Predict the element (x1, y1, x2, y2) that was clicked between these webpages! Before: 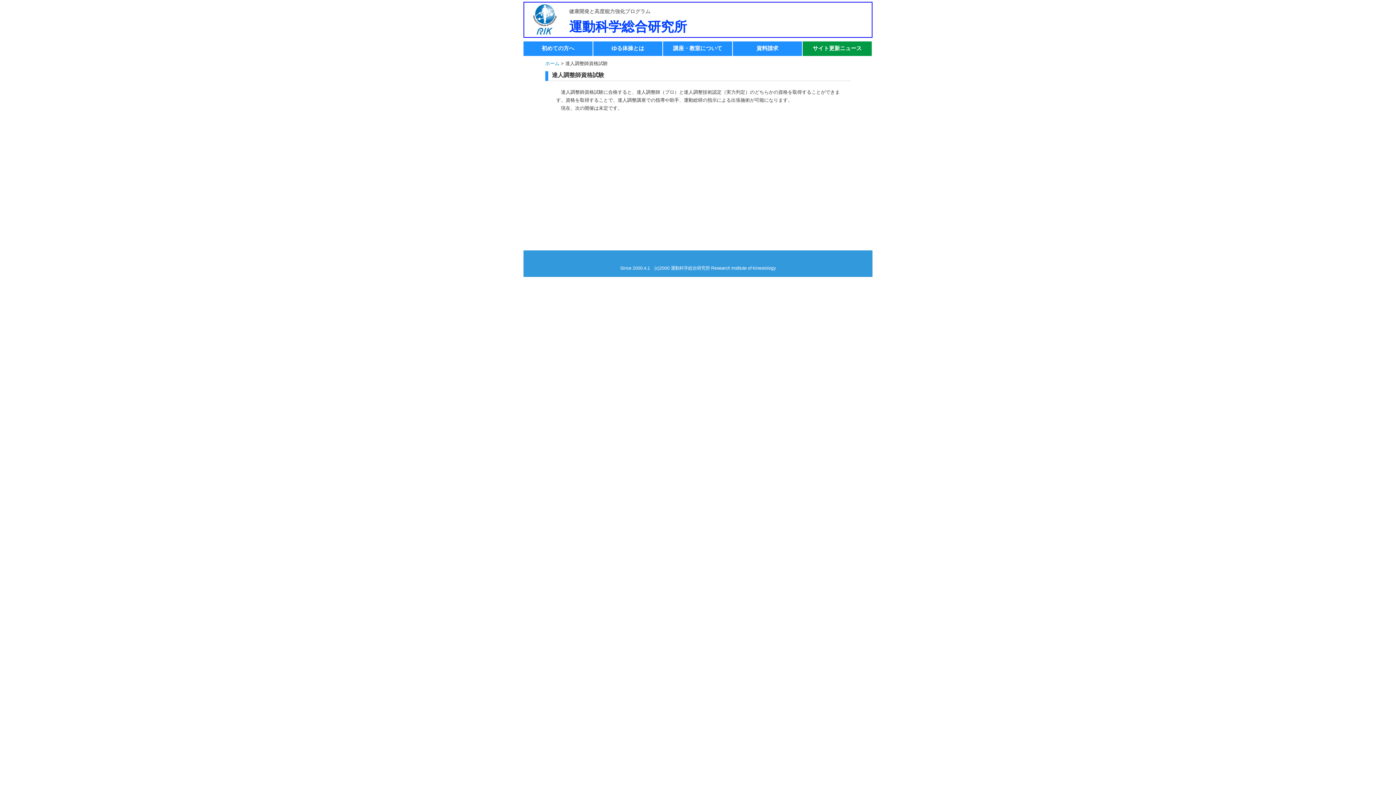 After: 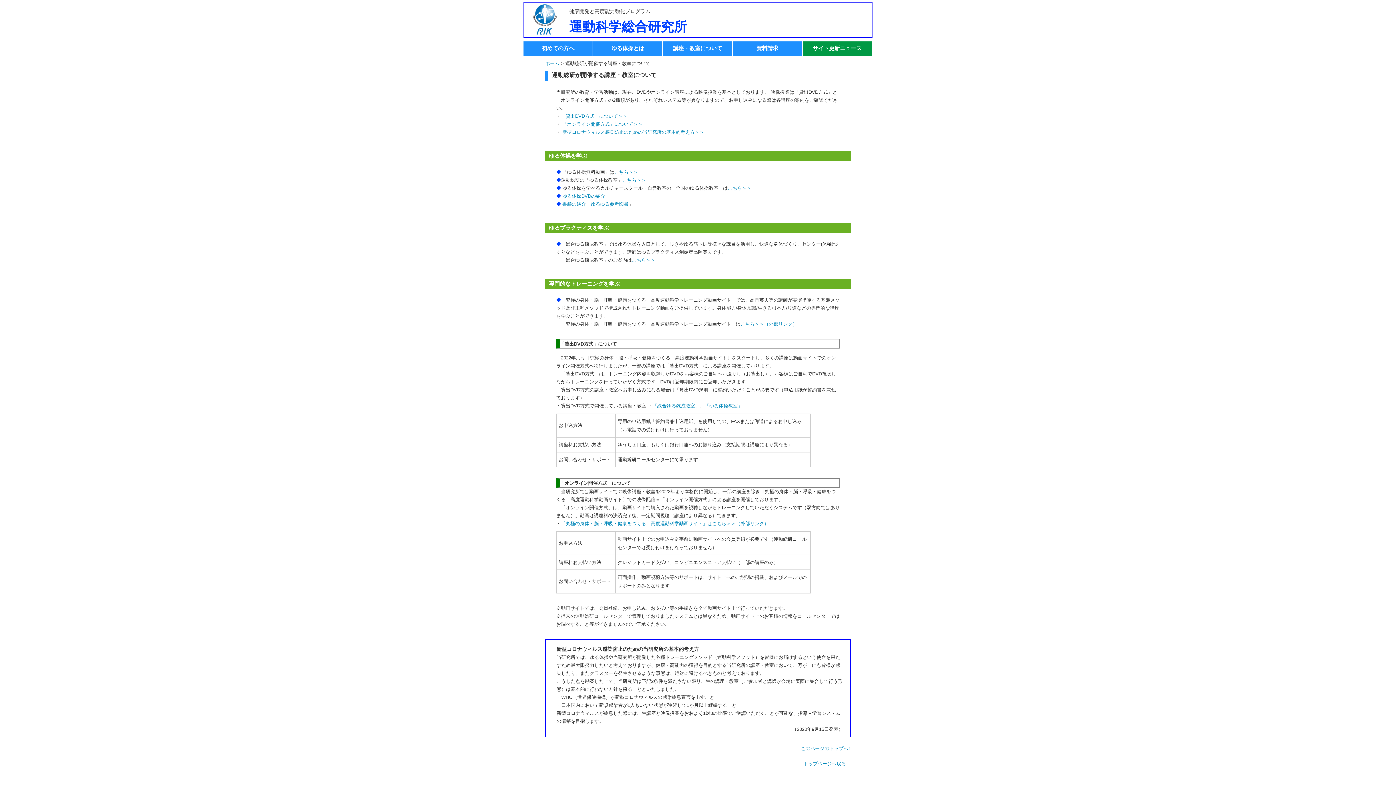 Action: bbox: (663, 41, 732, 56) label: 講座・教室について